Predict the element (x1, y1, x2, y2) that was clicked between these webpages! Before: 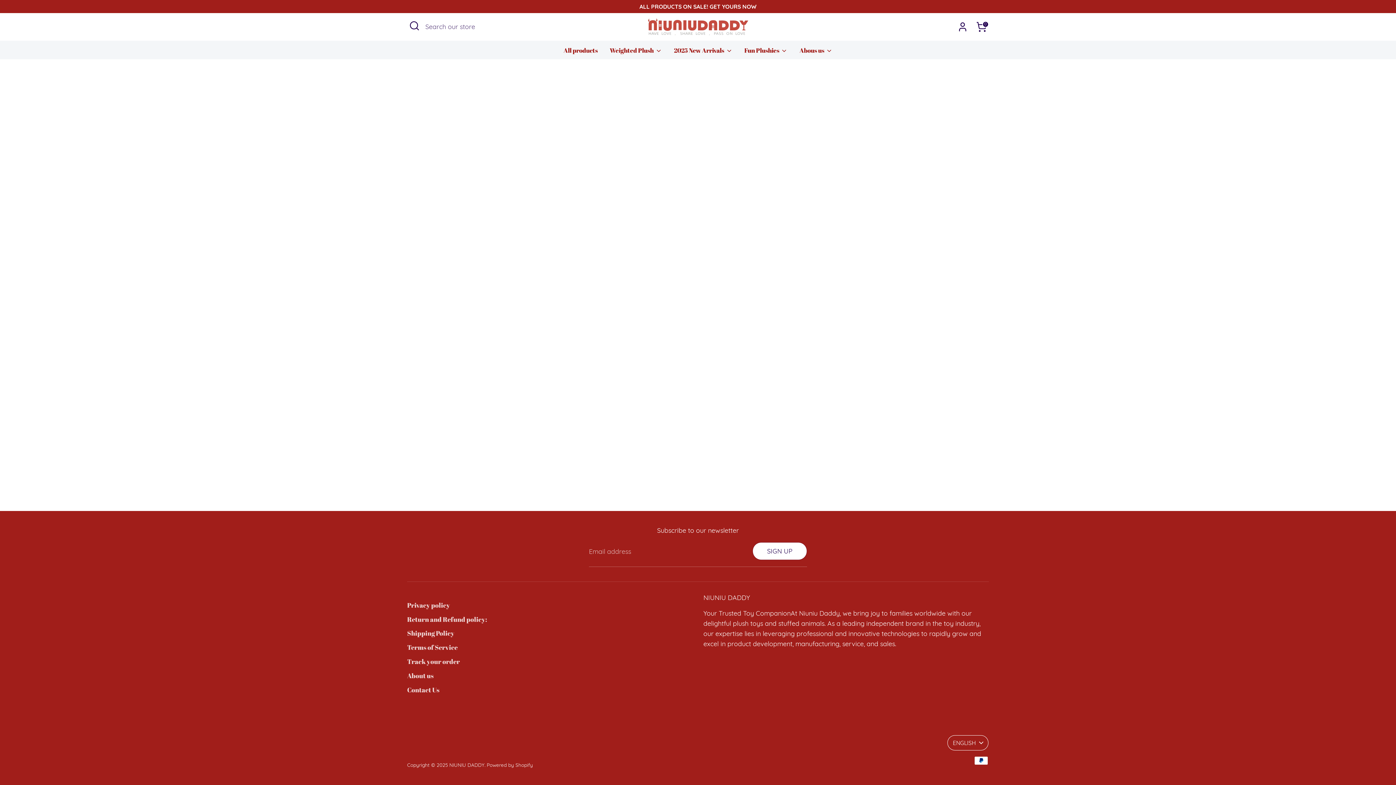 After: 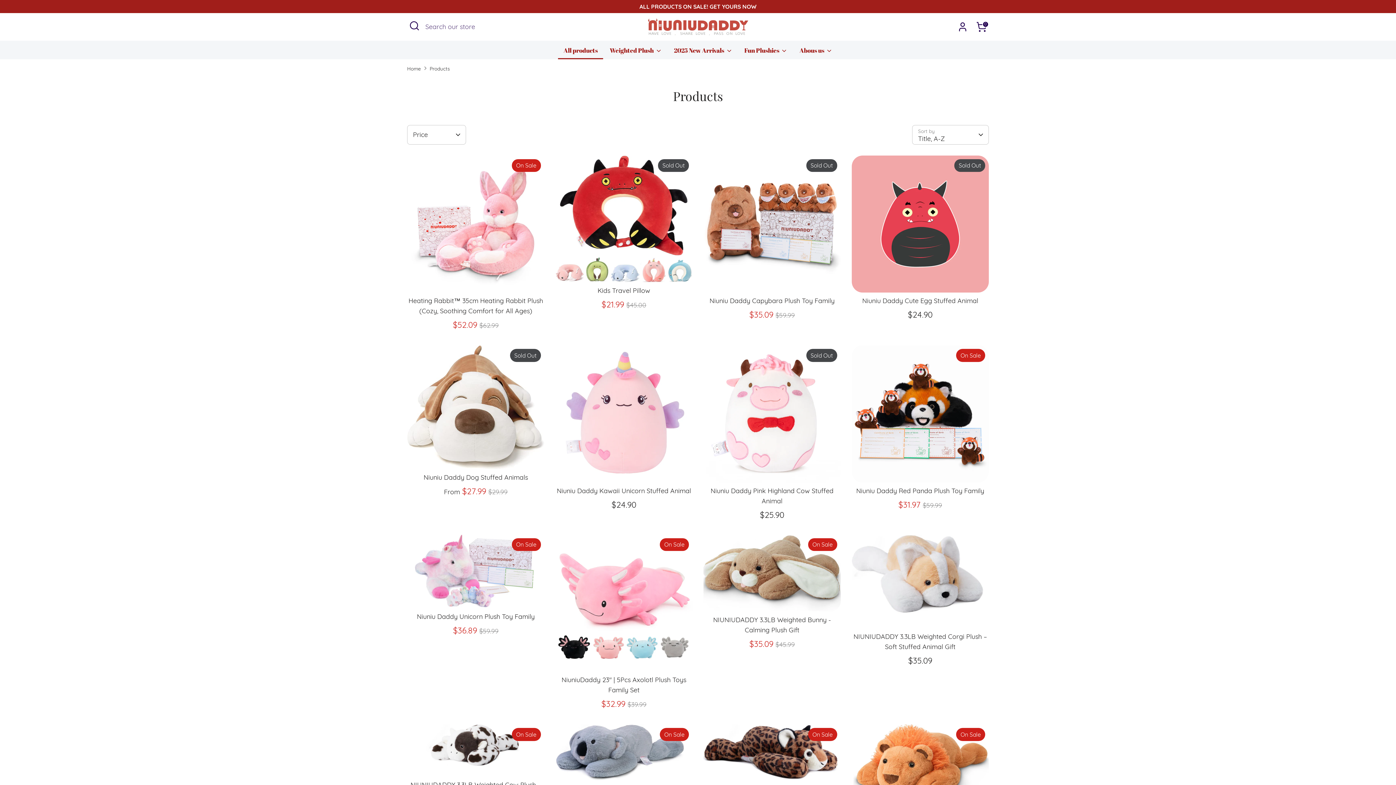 Action: label: All products bbox: (558, 45, 603, 59)